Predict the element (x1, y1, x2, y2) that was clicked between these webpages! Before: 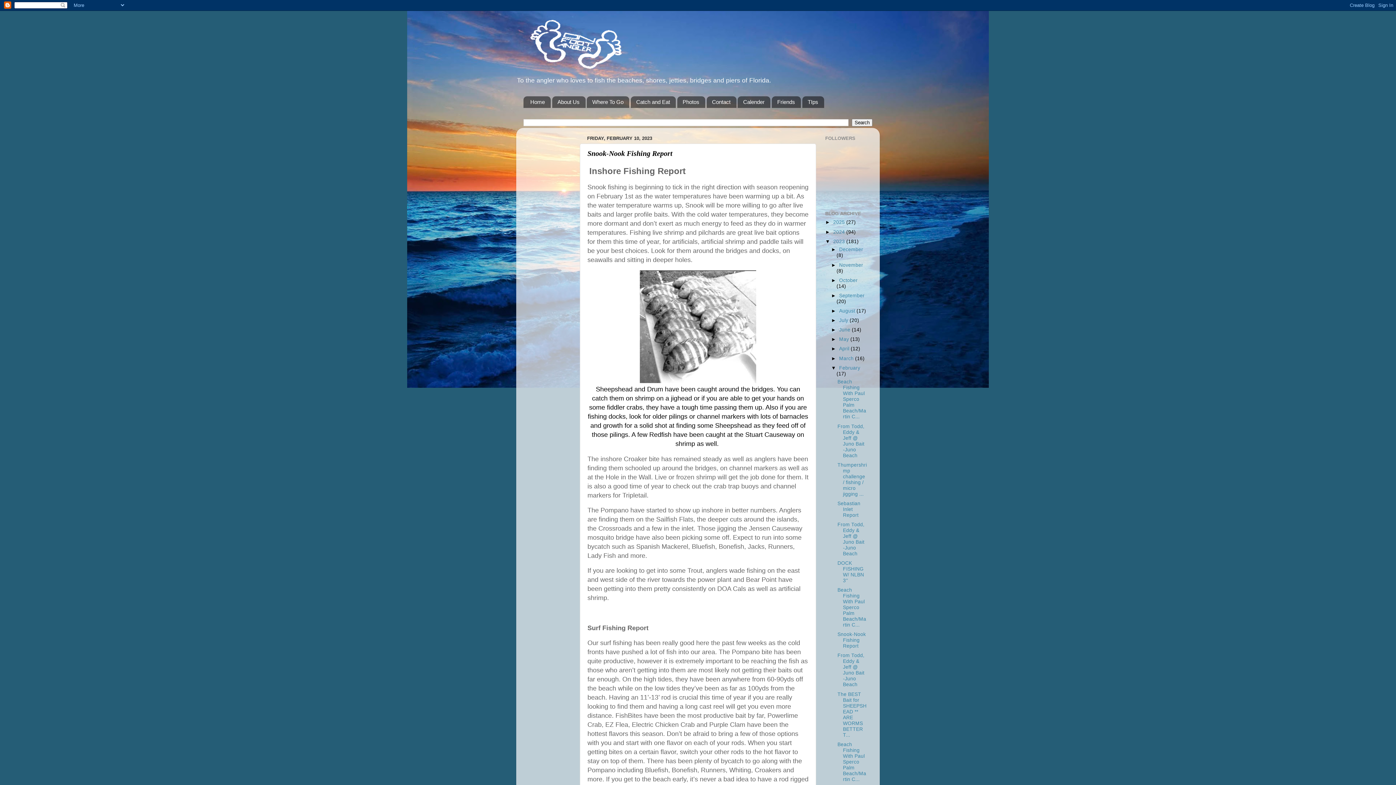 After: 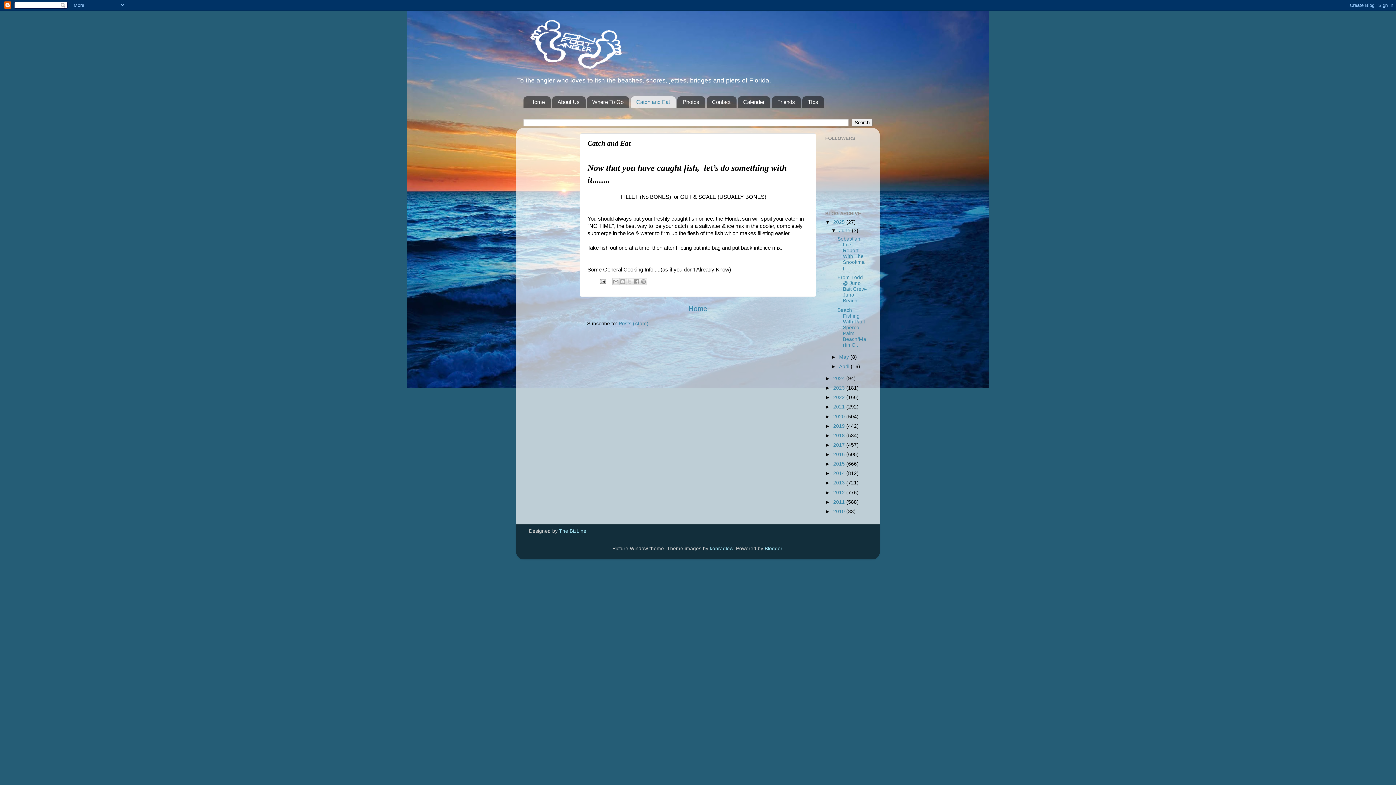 Action: bbox: (630, 96, 676, 107) label: Catch and Eat